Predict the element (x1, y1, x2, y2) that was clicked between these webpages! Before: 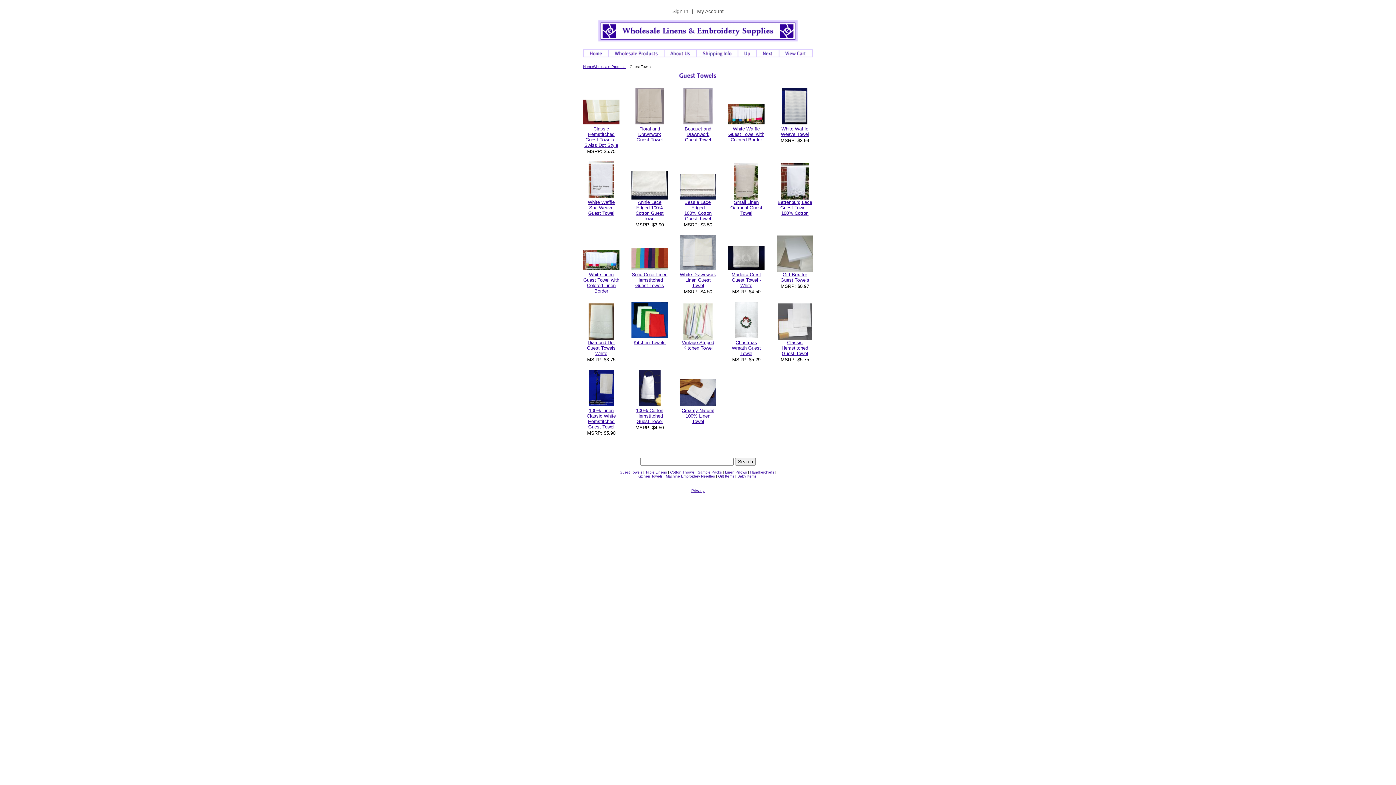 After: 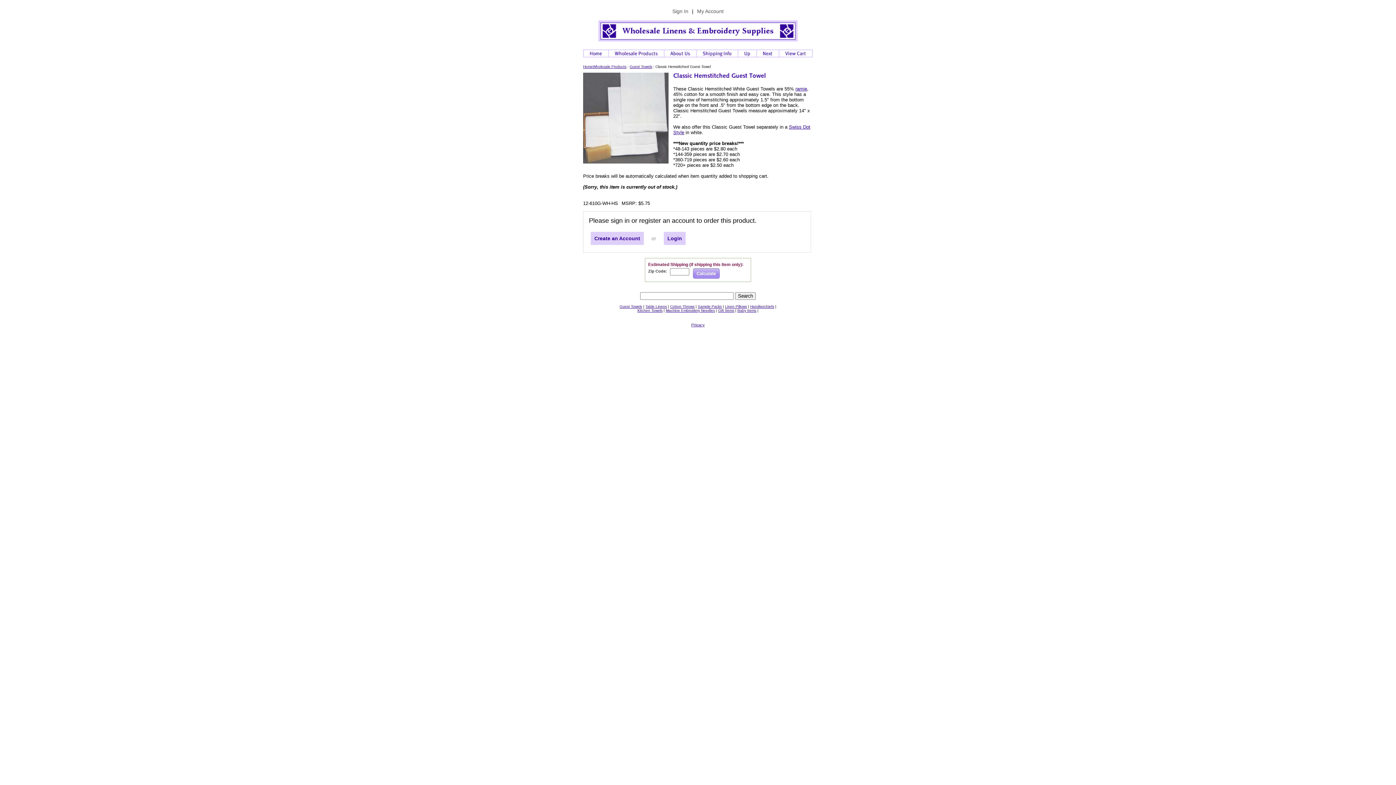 Action: bbox: (778, 334, 812, 341)